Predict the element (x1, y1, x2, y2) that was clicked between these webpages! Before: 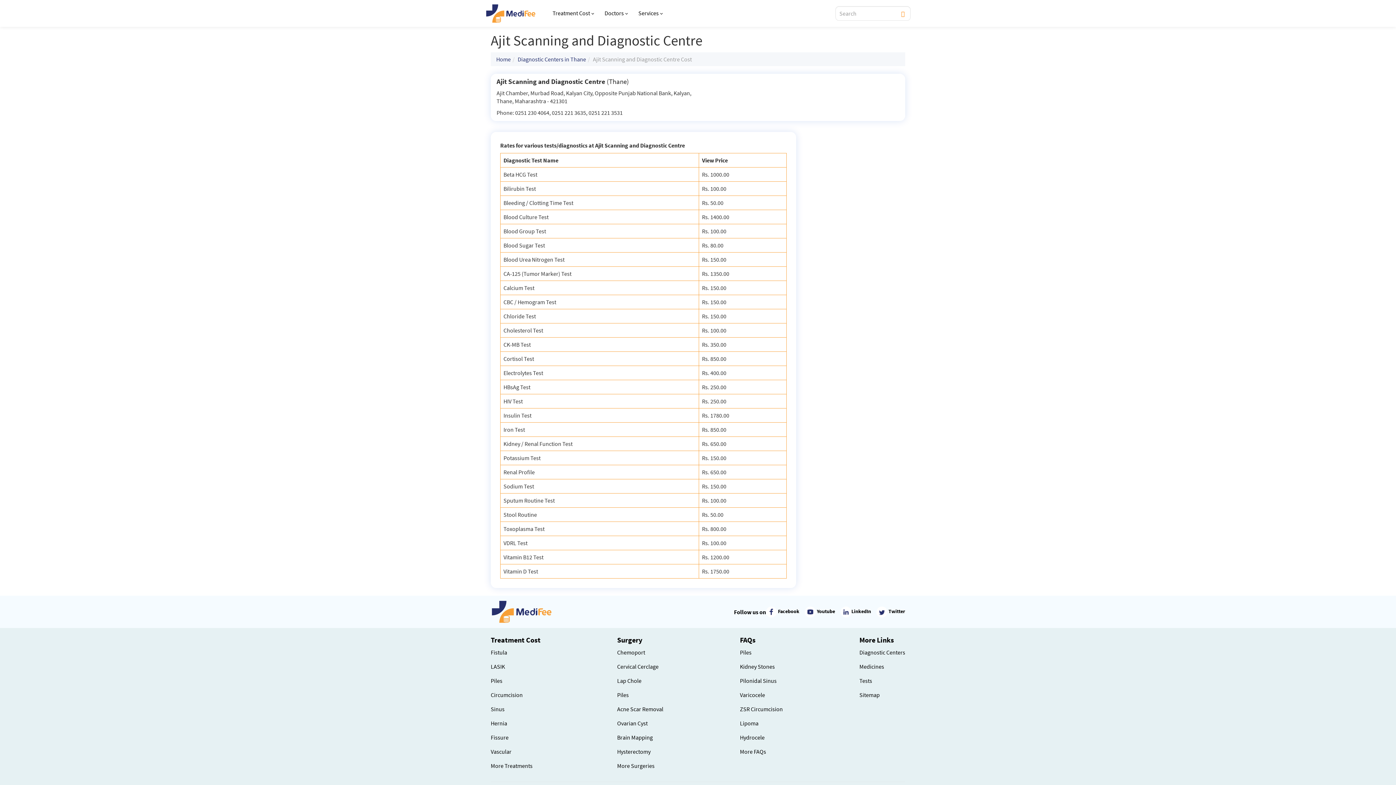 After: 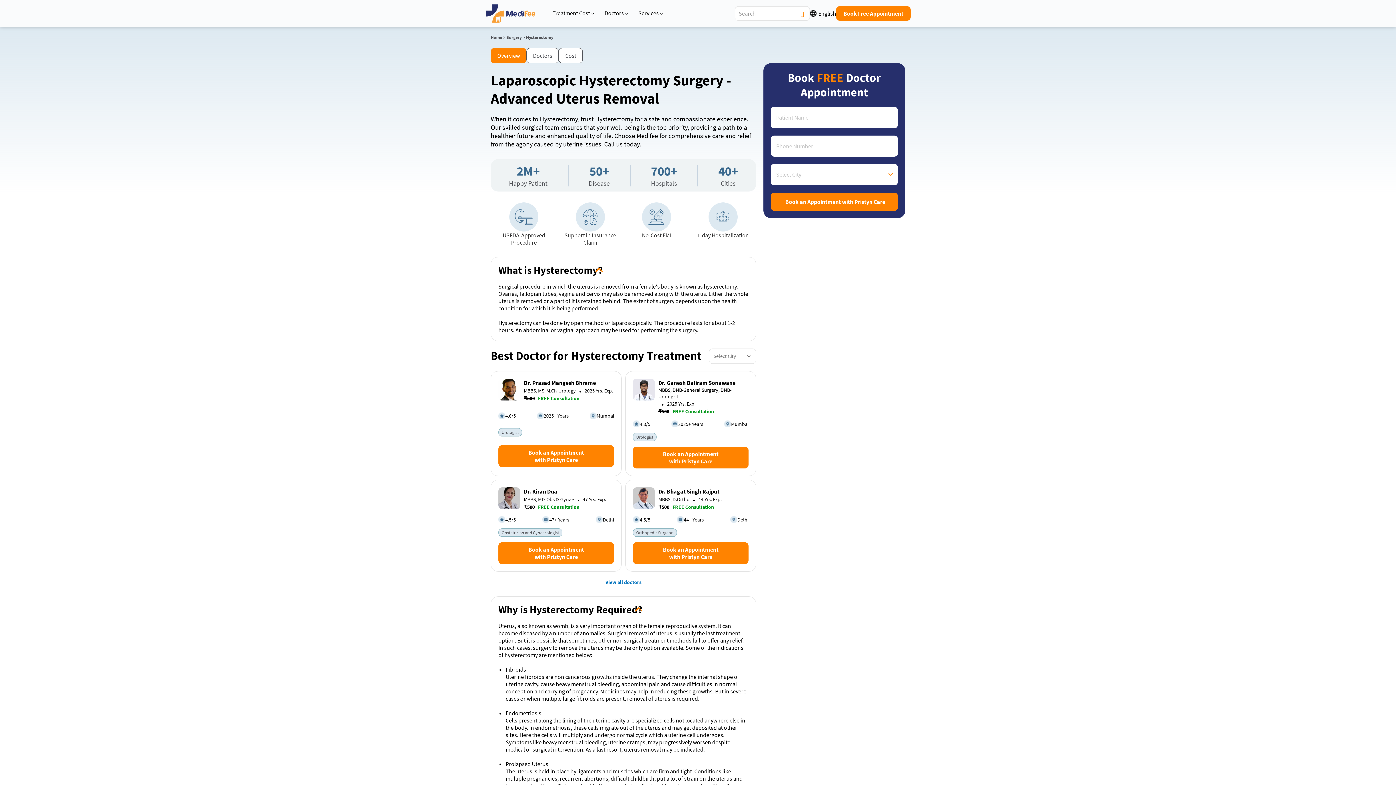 Action: label: Hysterectomy bbox: (617, 748, 650, 755)